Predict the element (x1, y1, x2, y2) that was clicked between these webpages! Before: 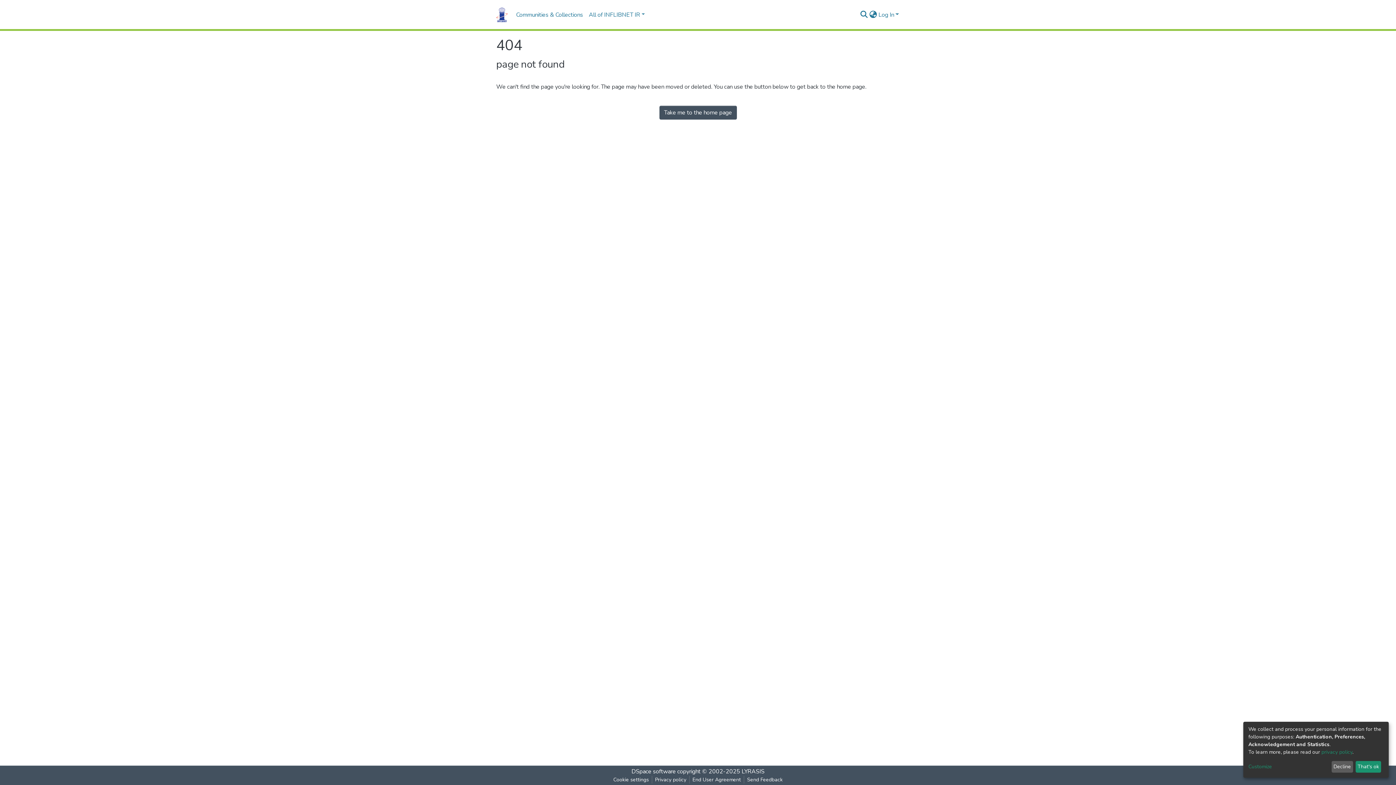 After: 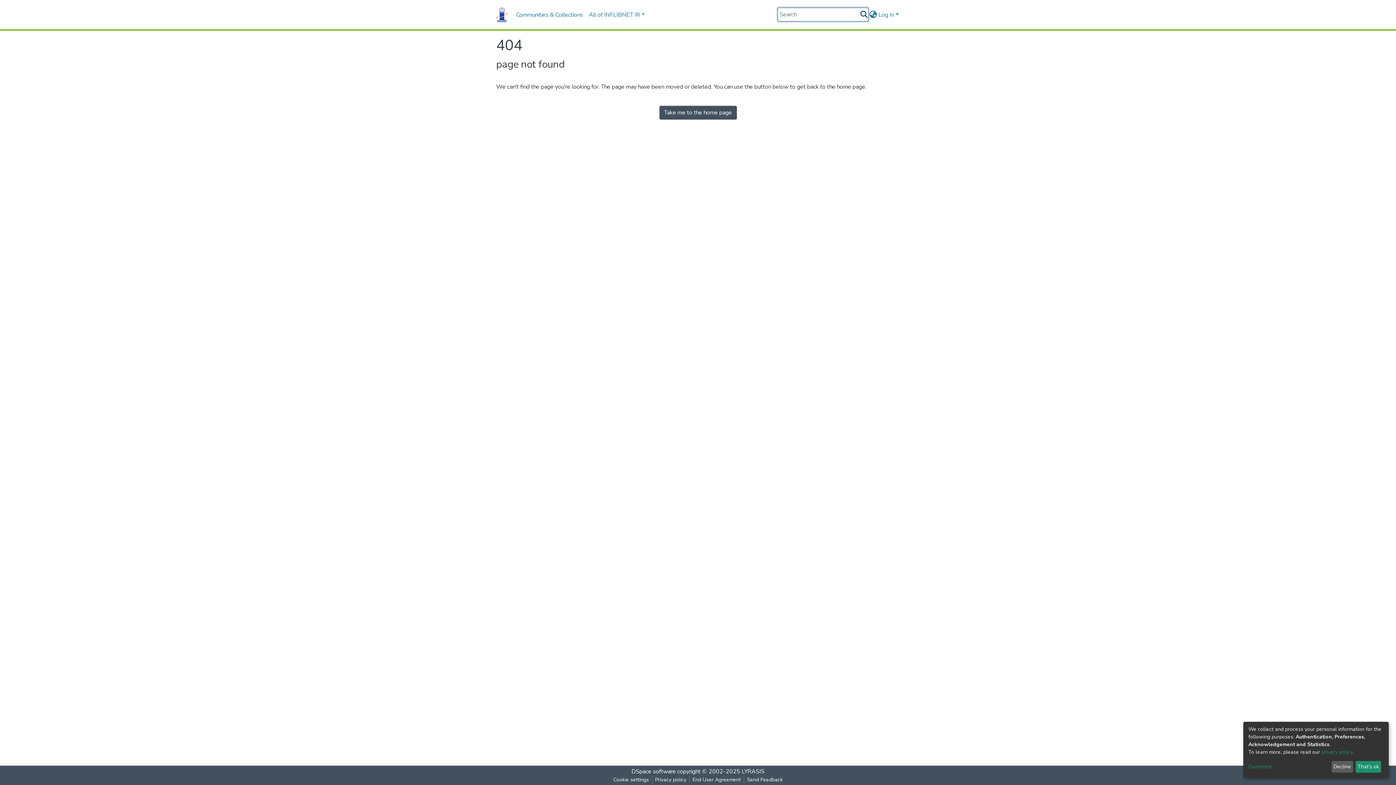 Action: label: Submit search bbox: (859, 10, 868, 19)